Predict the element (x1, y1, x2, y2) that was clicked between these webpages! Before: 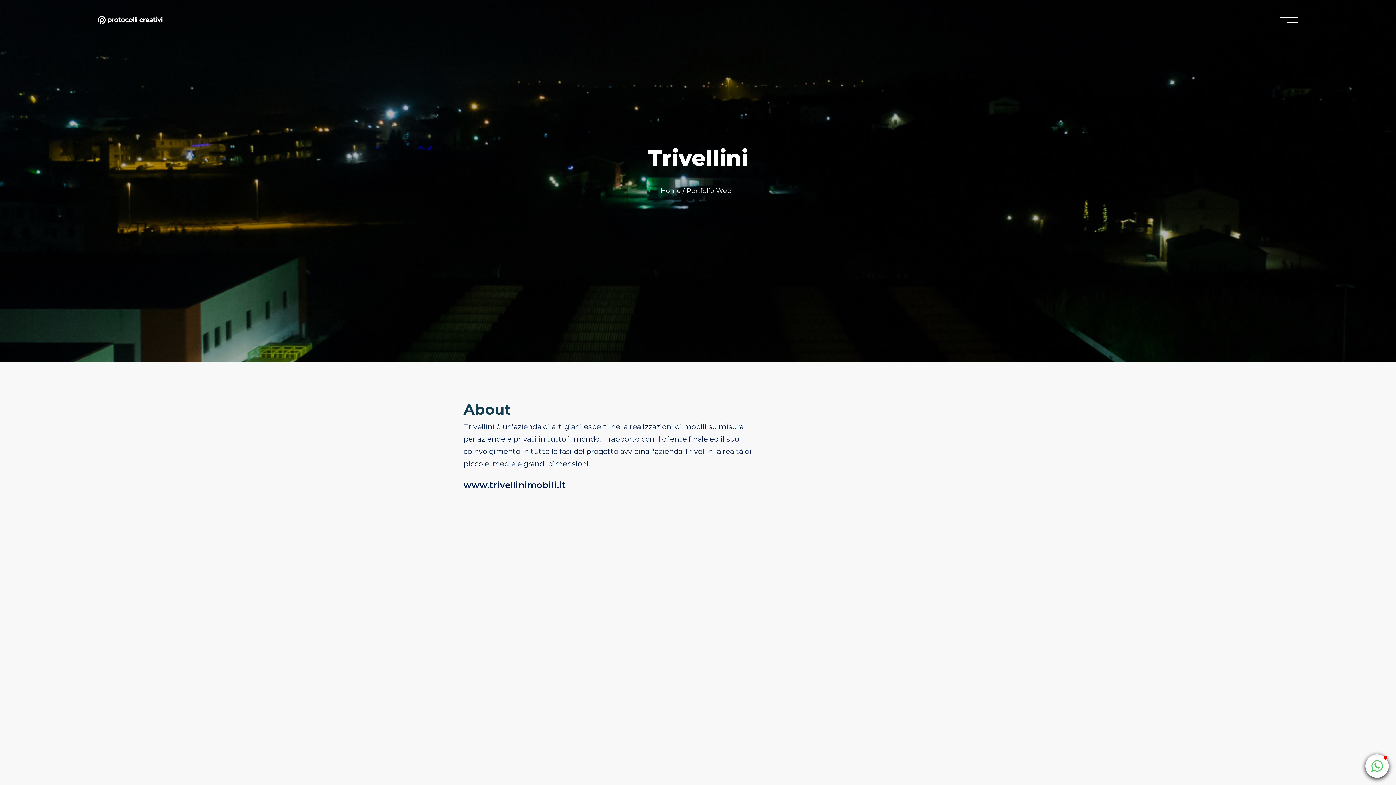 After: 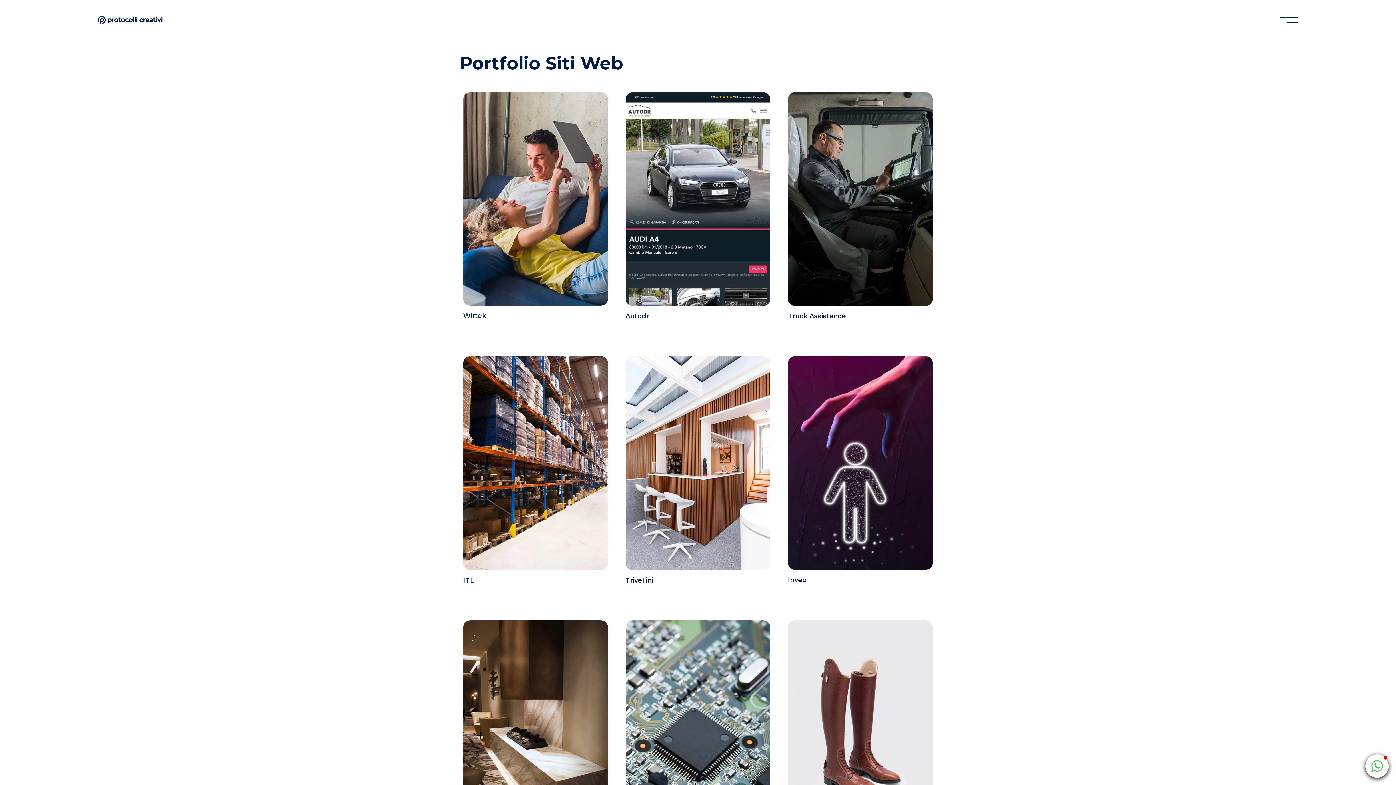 Action: label: Portfolio Web bbox: (684, 186, 731, 194)